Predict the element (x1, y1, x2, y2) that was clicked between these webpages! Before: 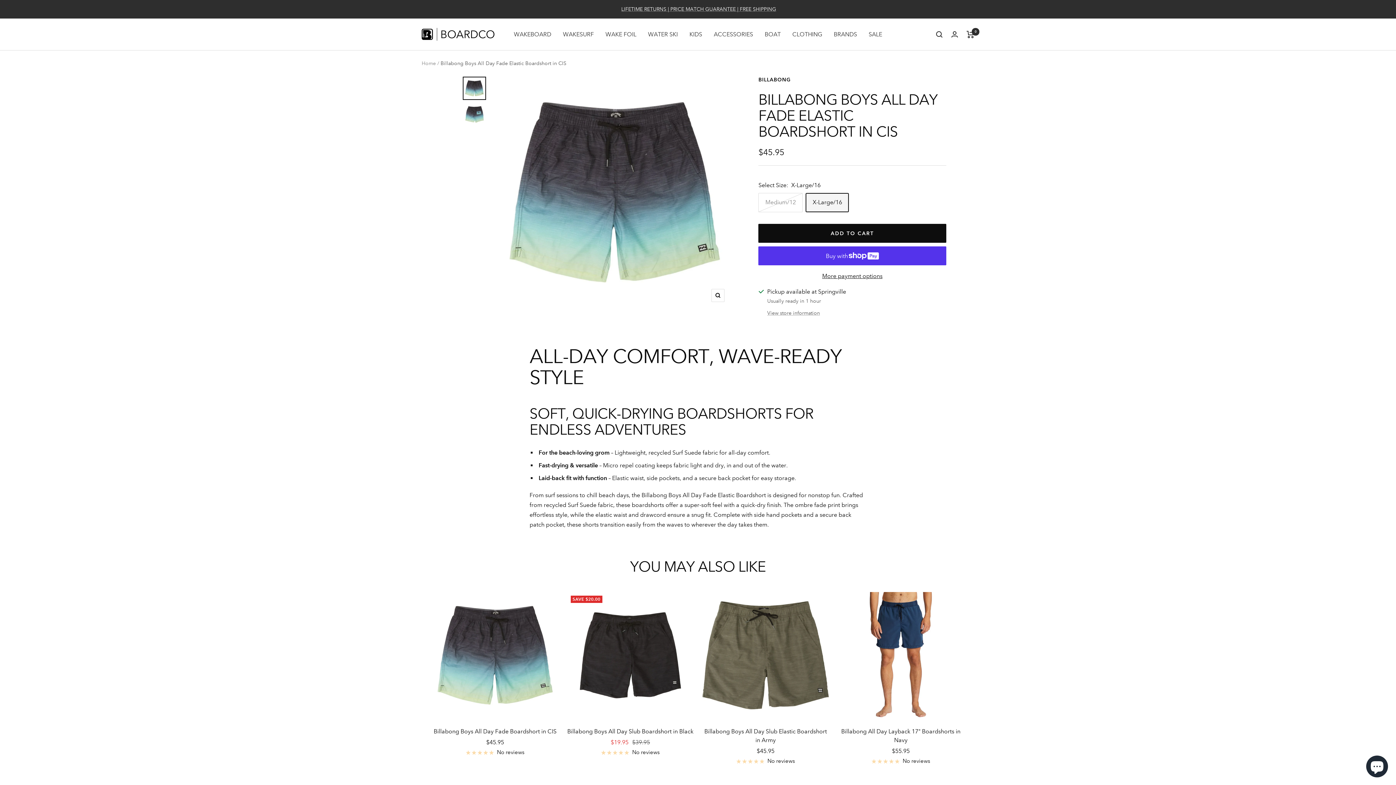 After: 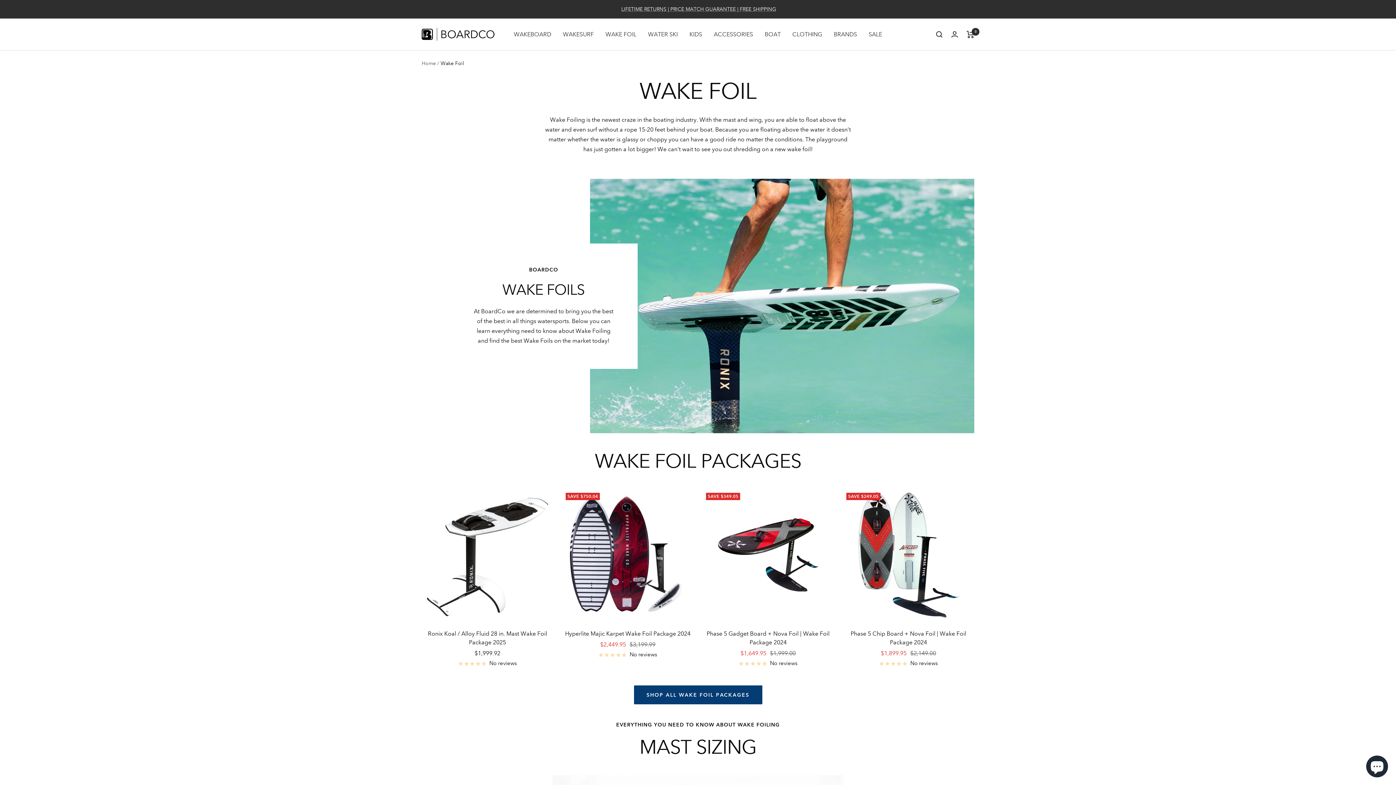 Action: bbox: (605, 29, 636, 39) label: WAKE FOIL